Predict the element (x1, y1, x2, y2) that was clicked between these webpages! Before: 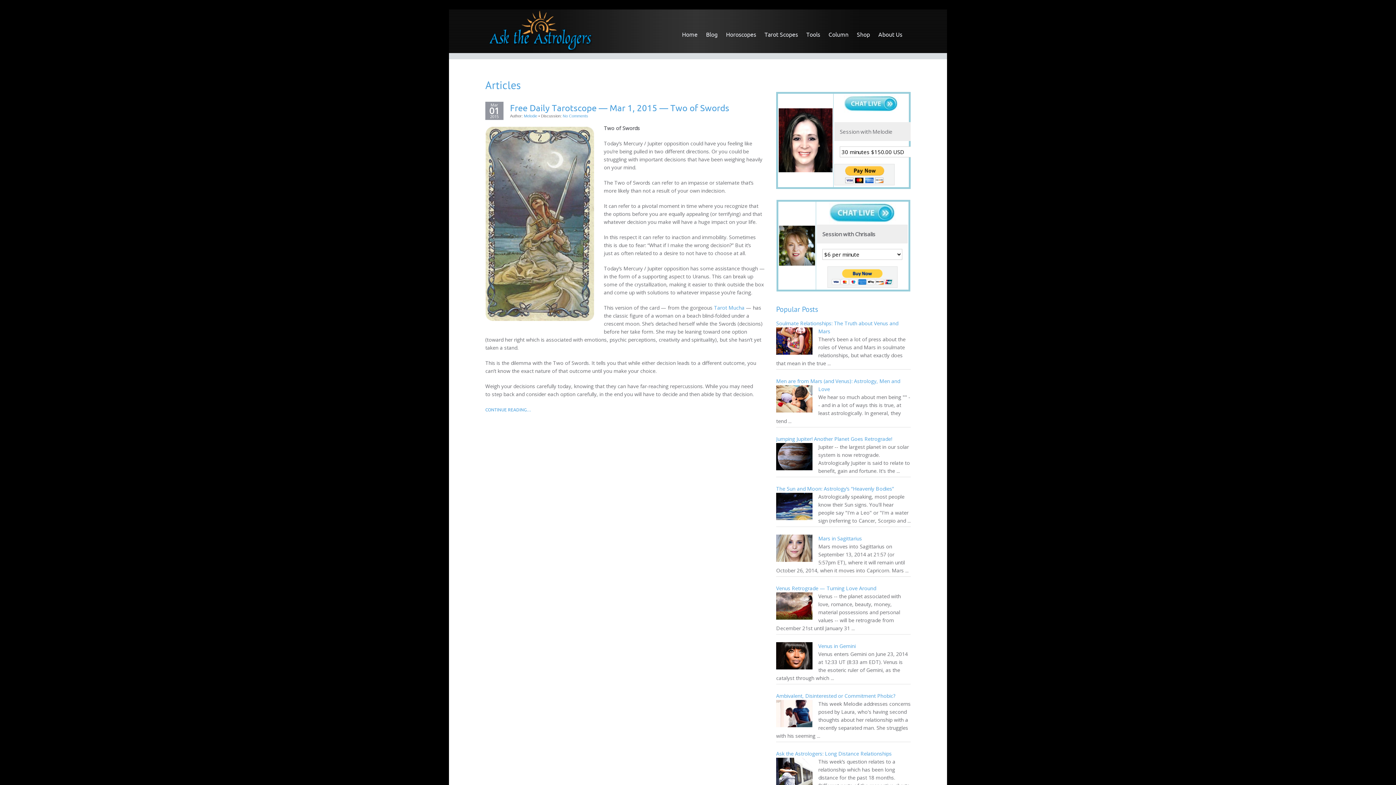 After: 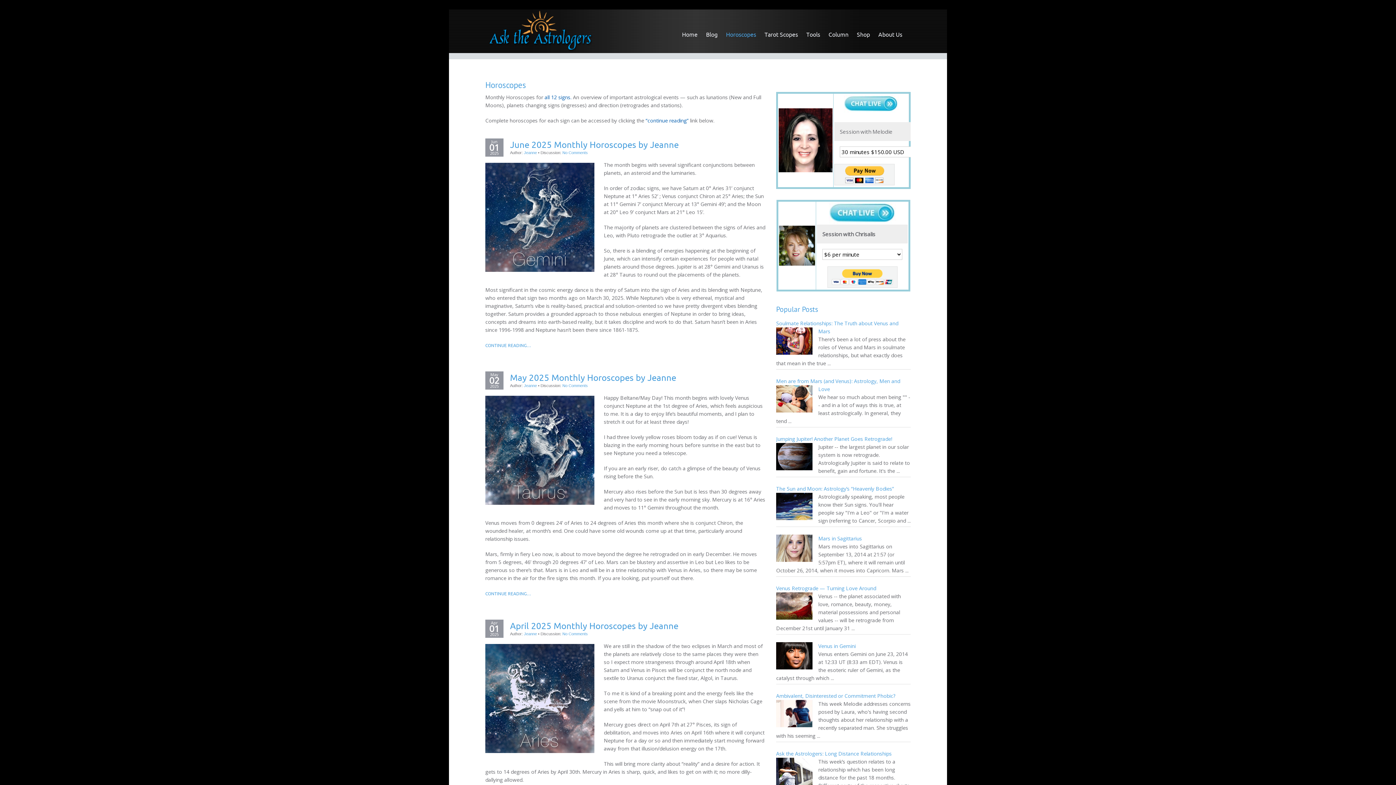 Action: bbox: (726, 24, 756, 45) label: Horoscopes